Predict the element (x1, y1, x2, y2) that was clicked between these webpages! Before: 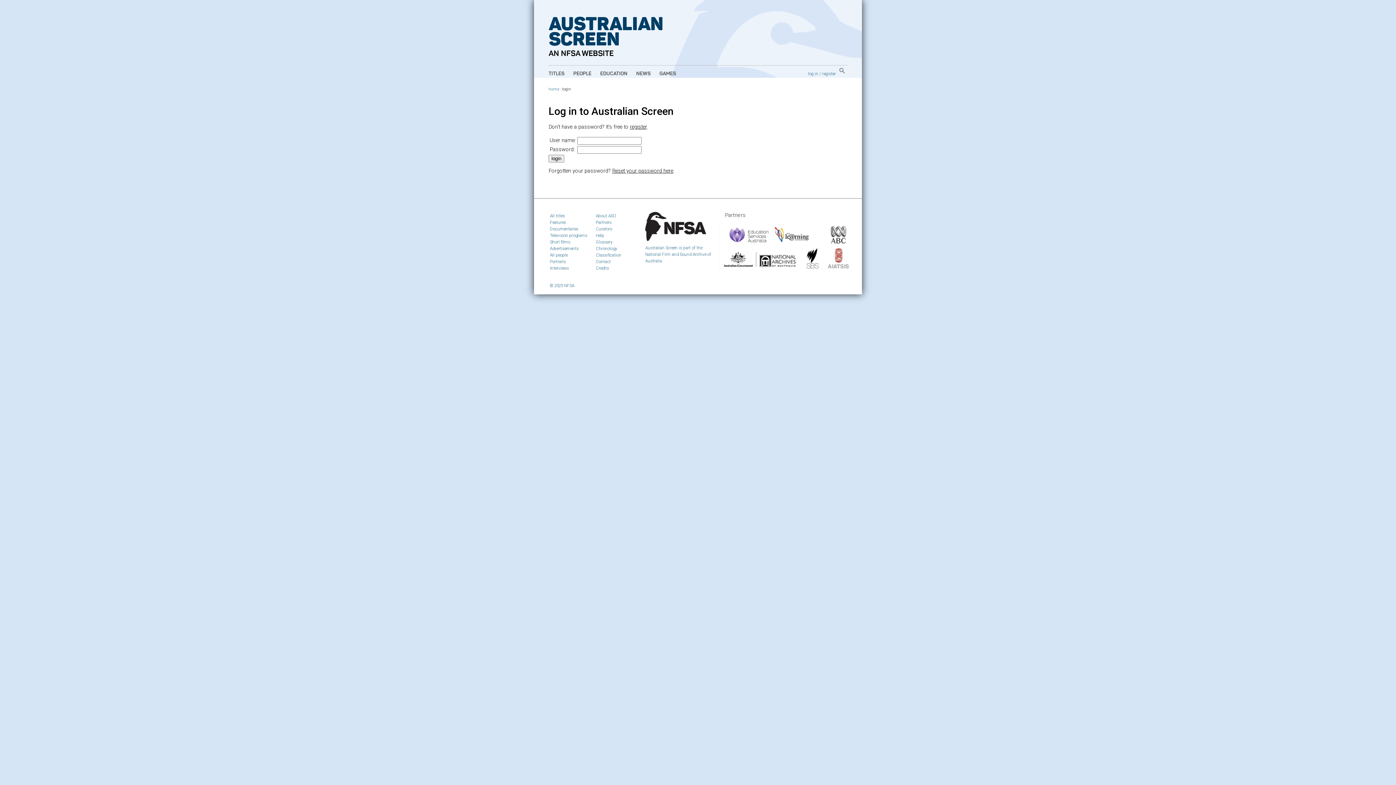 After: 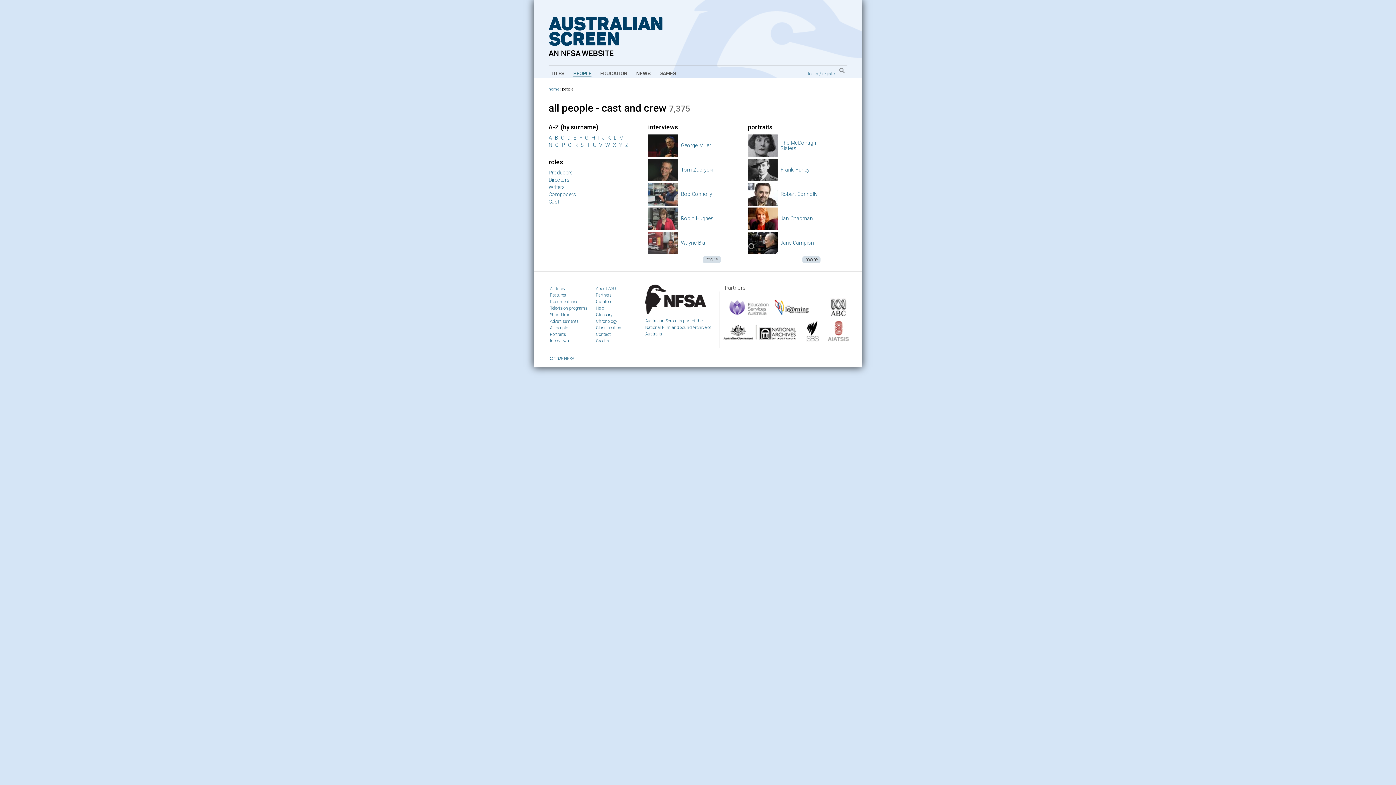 Action: bbox: (573, 71, 591, 76) label: PEOPLE